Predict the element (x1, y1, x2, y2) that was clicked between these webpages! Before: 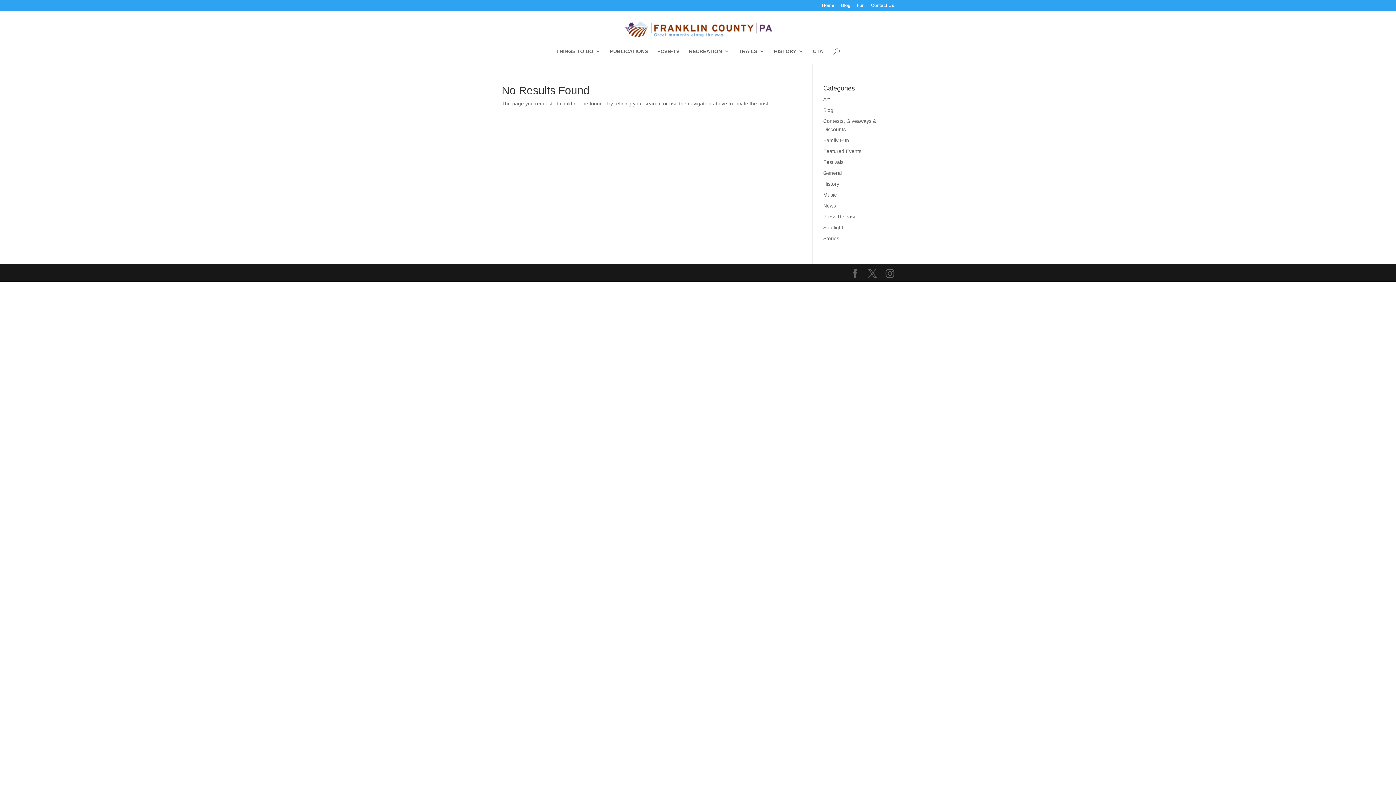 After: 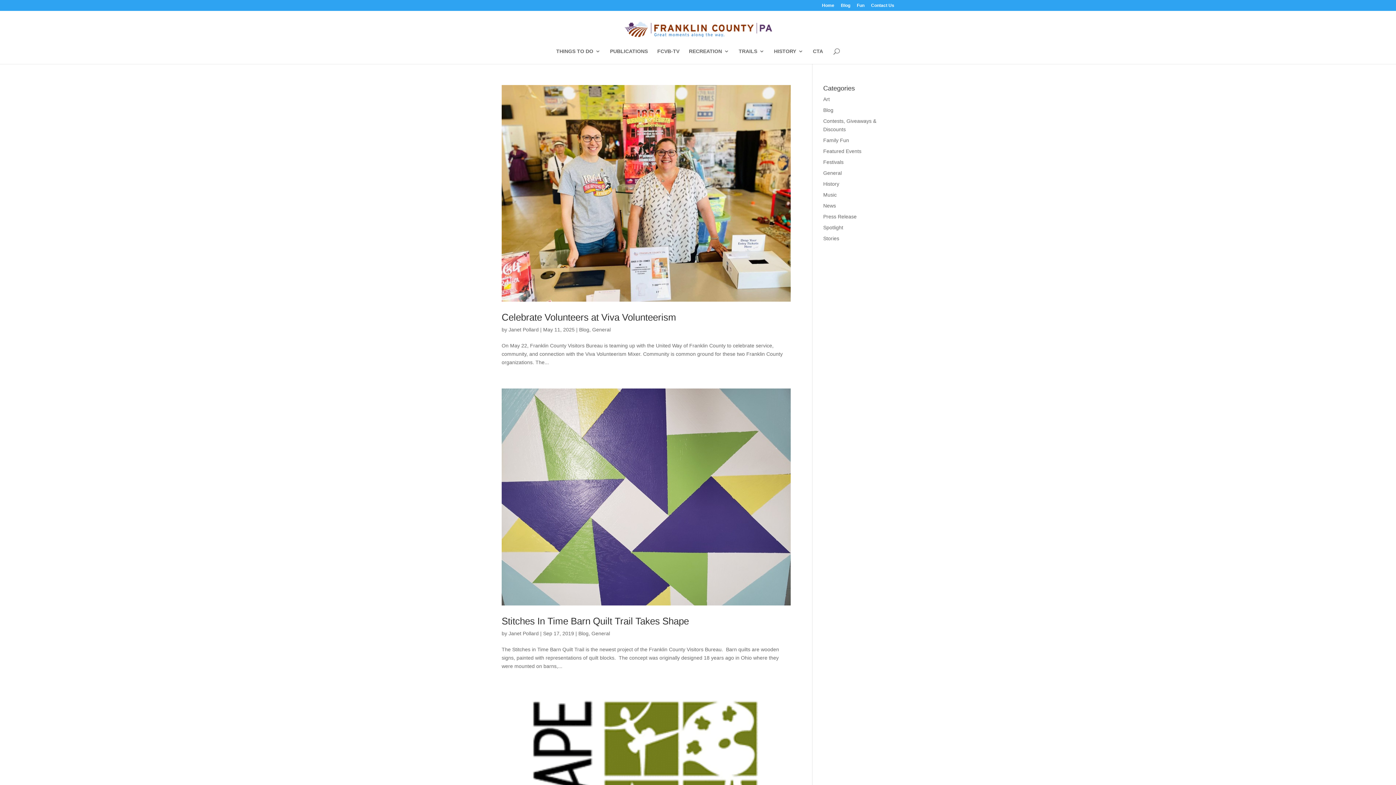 Action: label: General bbox: (823, 170, 842, 176)